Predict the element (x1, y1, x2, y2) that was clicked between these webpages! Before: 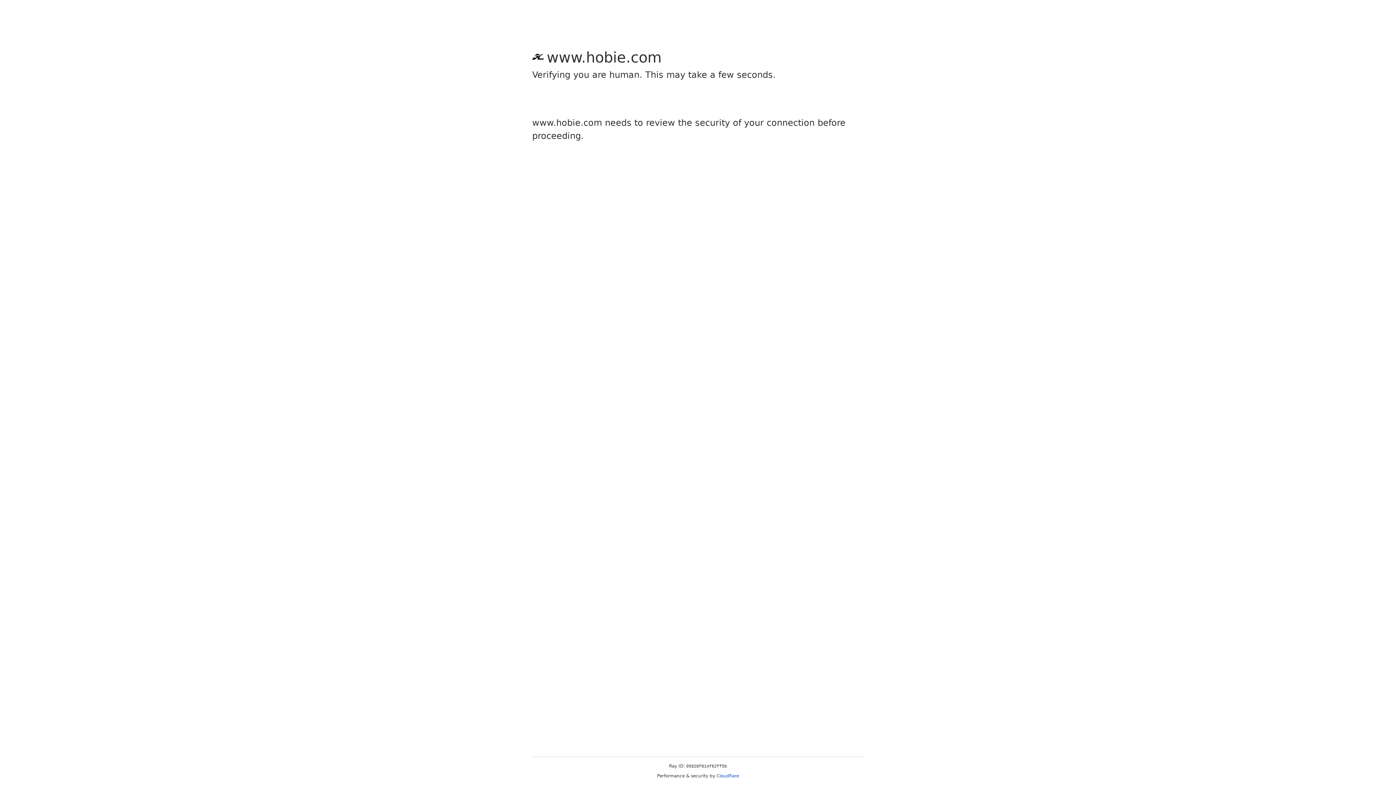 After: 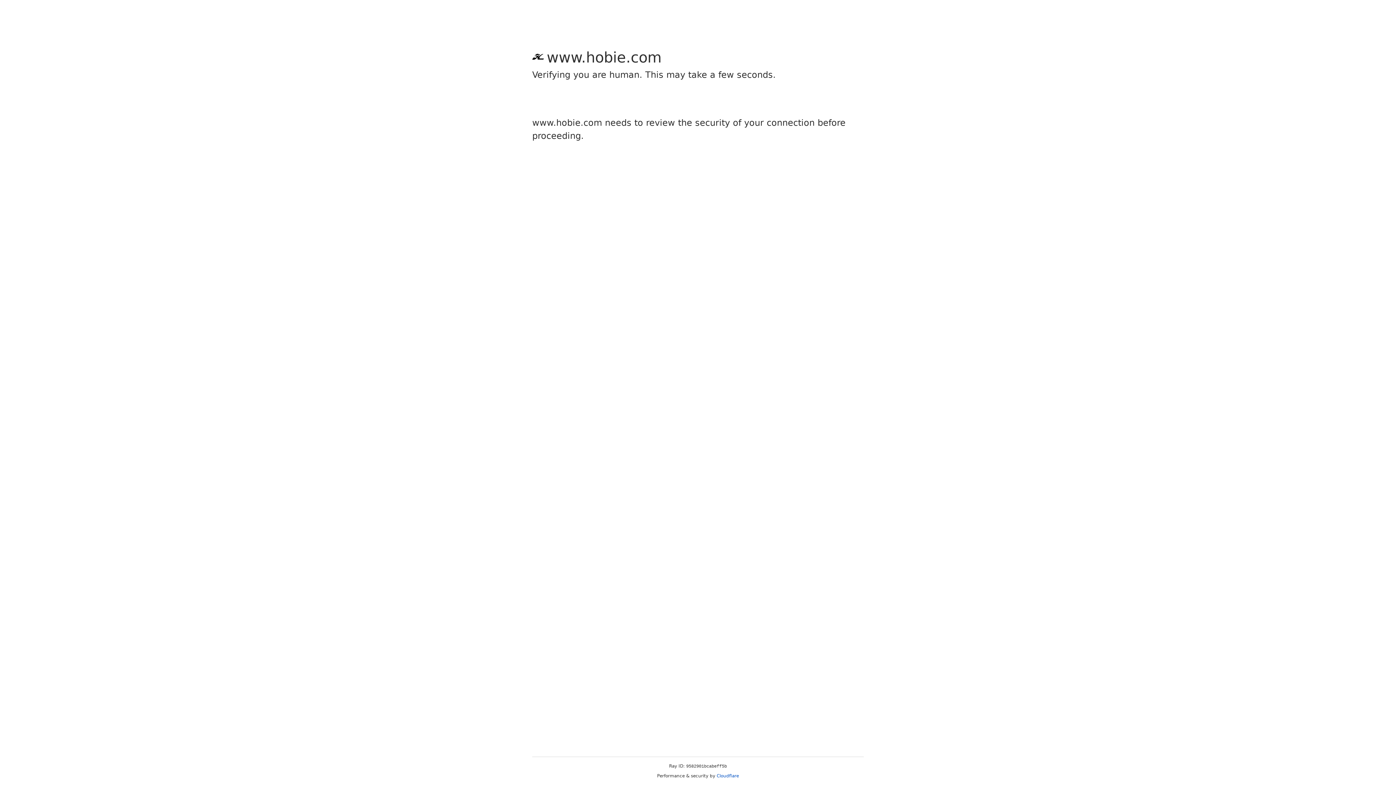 Action: label: Cloudflare bbox: (716, 773, 739, 778)